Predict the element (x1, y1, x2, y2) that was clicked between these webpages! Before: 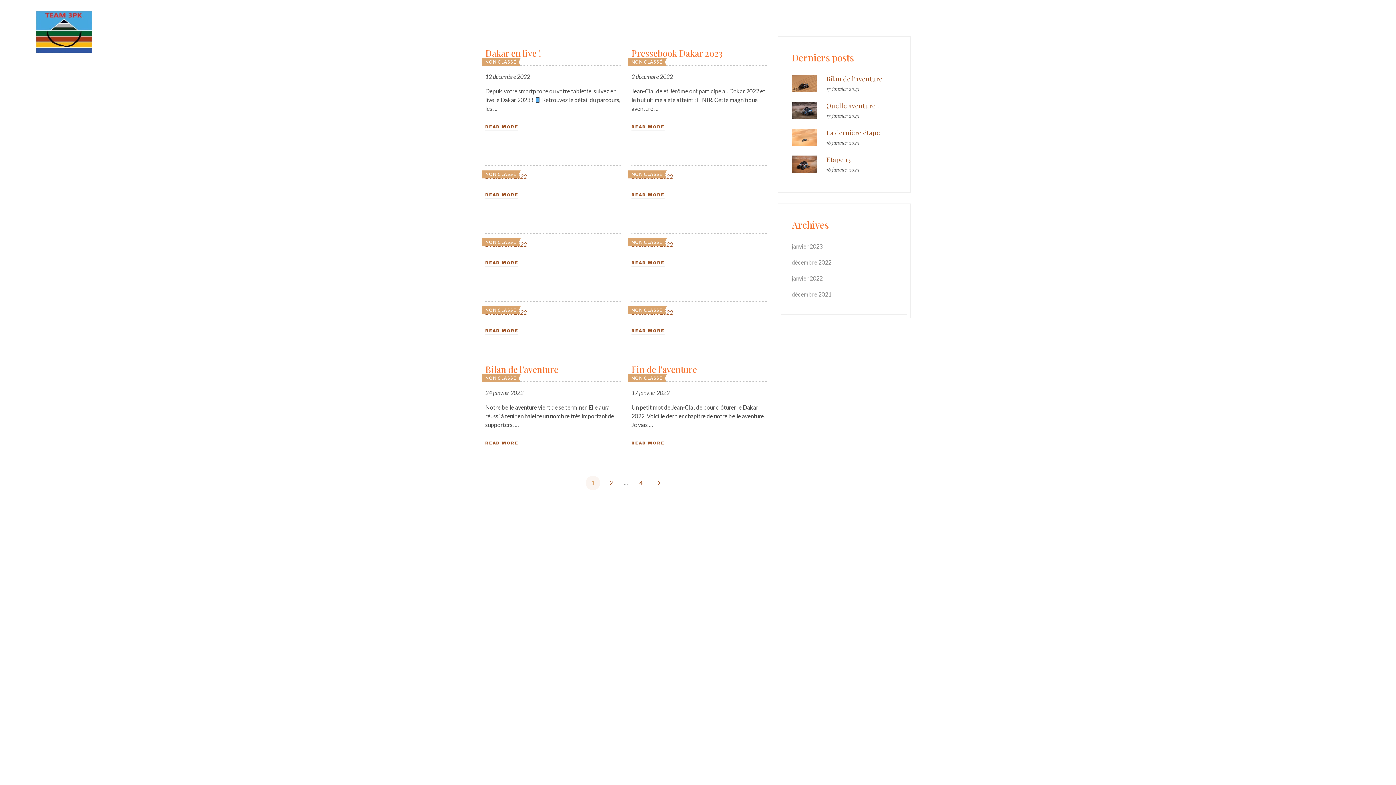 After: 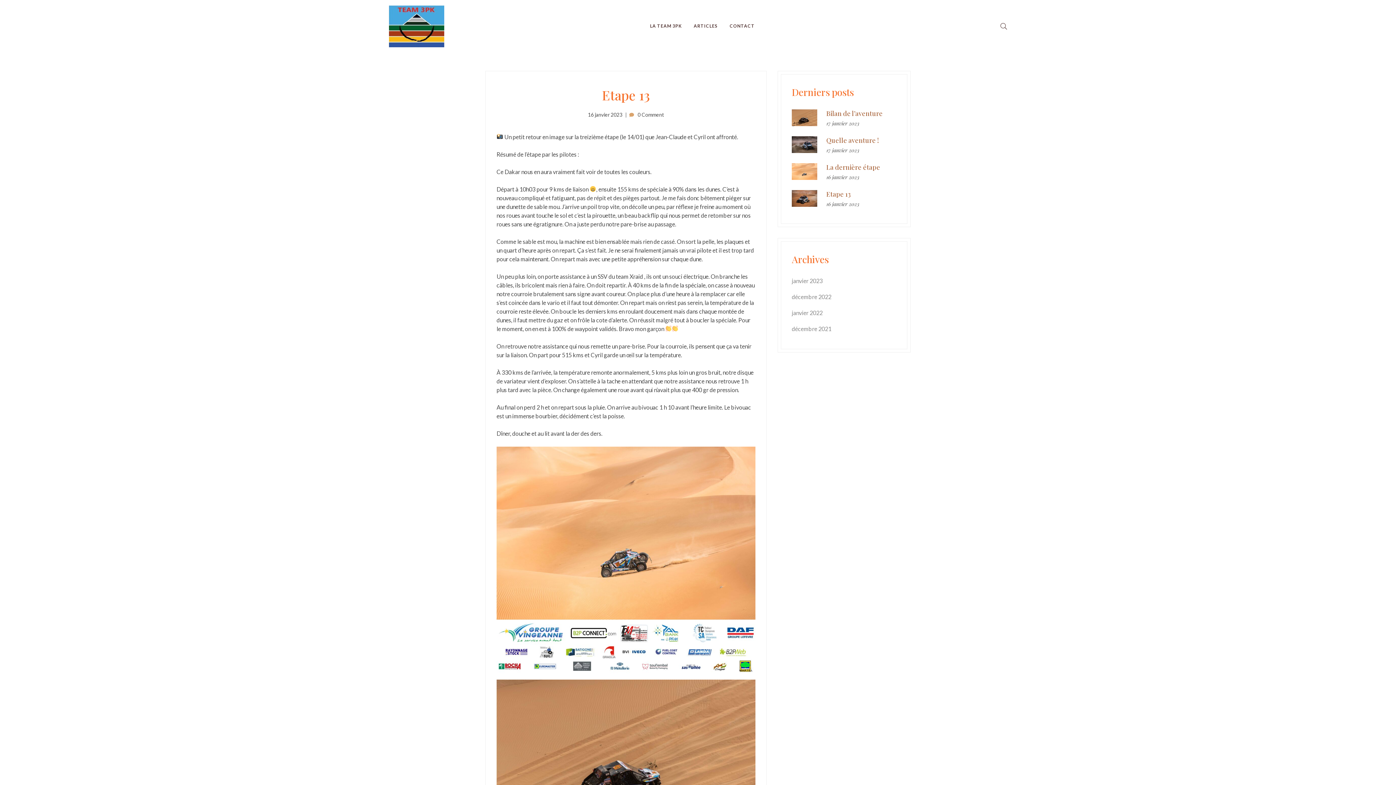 Action: bbox: (792, 156, 817, 163)